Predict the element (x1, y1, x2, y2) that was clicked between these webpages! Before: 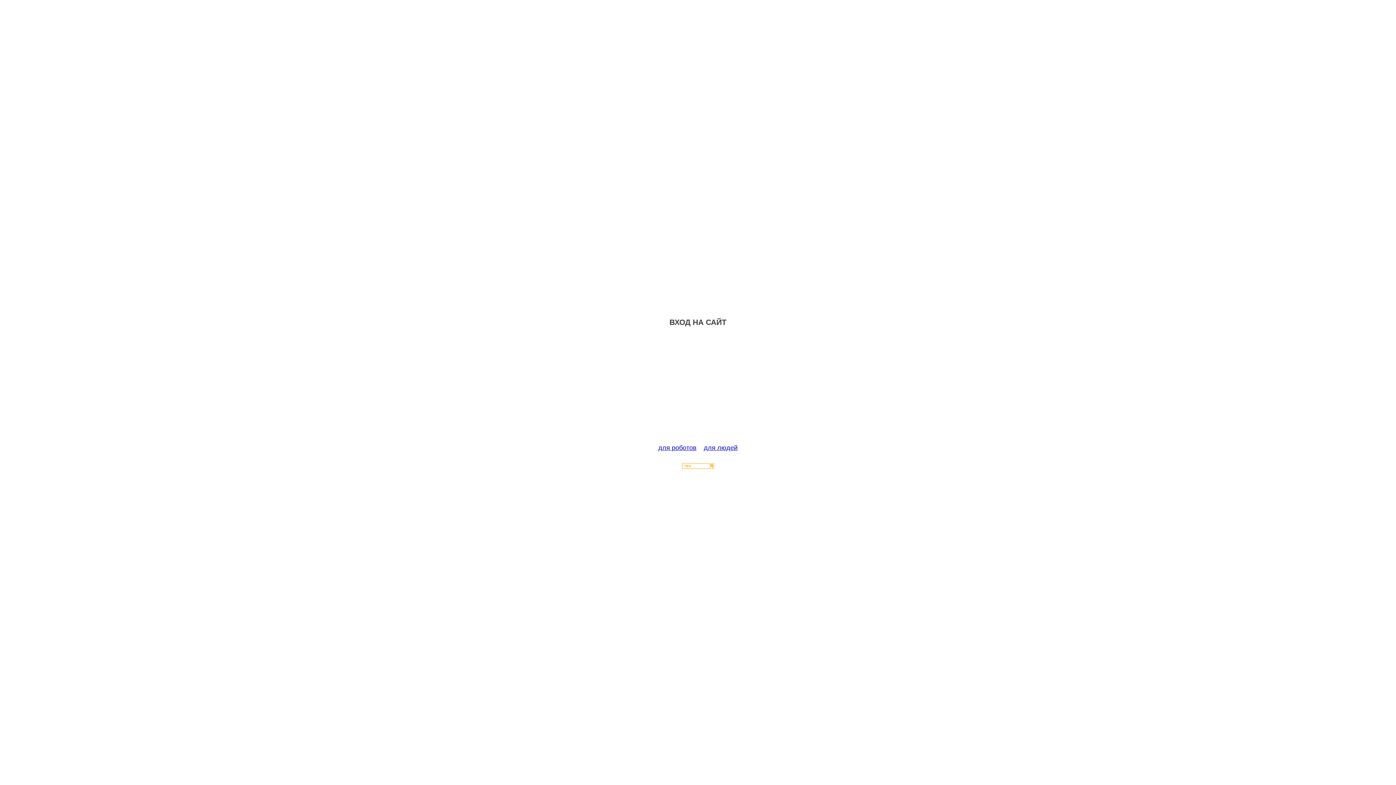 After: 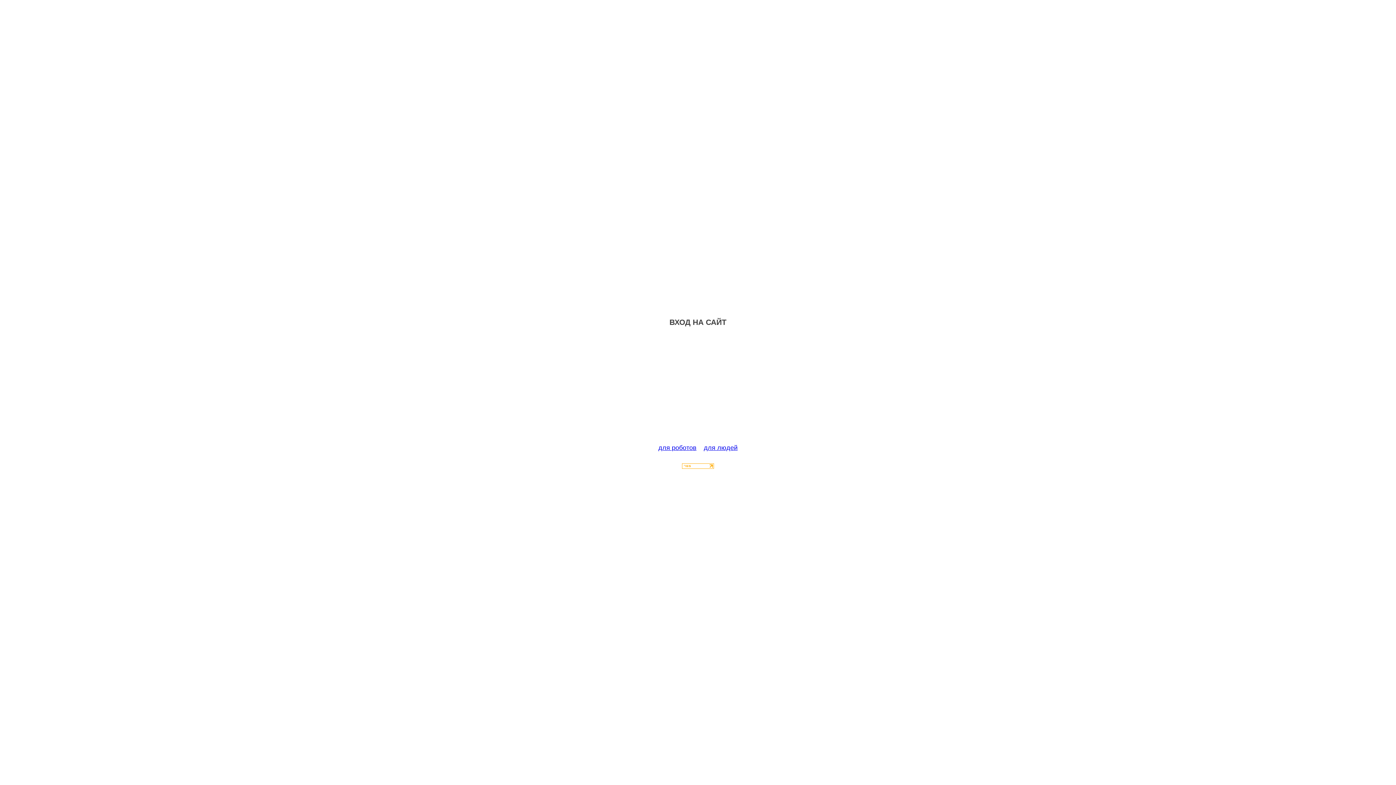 Action: bbox: (682, 463, 714, 470)